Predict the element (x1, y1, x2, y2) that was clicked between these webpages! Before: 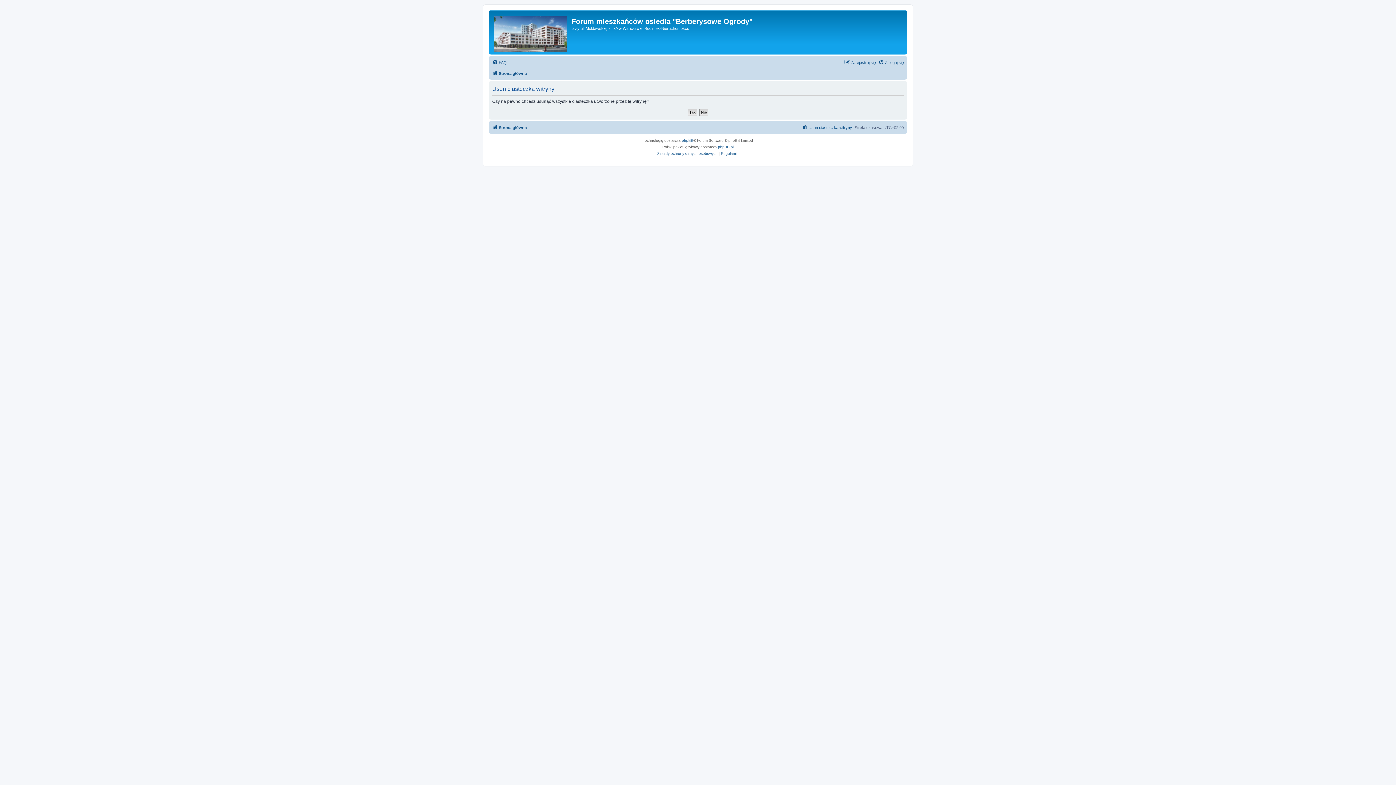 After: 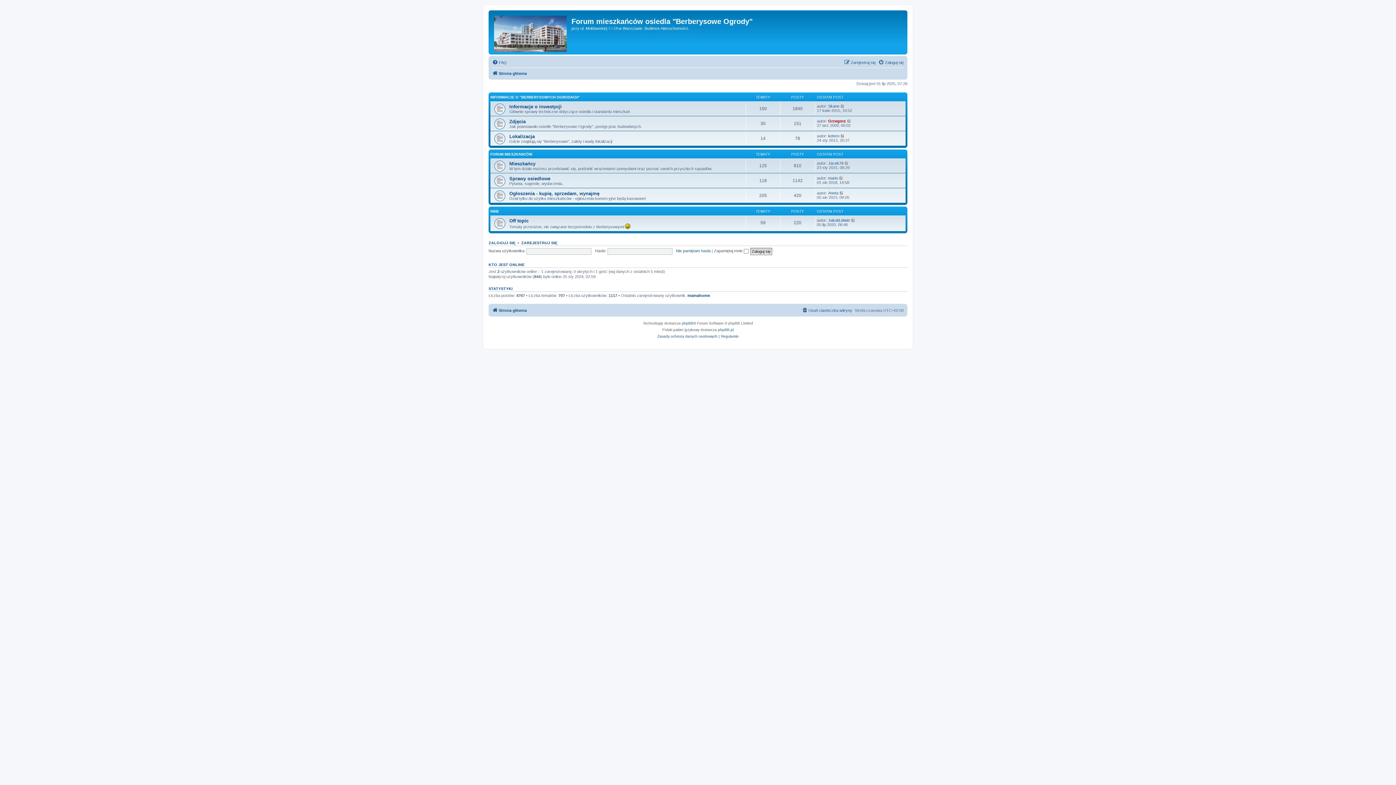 Action: bbox: (490, 12, 571, 52)